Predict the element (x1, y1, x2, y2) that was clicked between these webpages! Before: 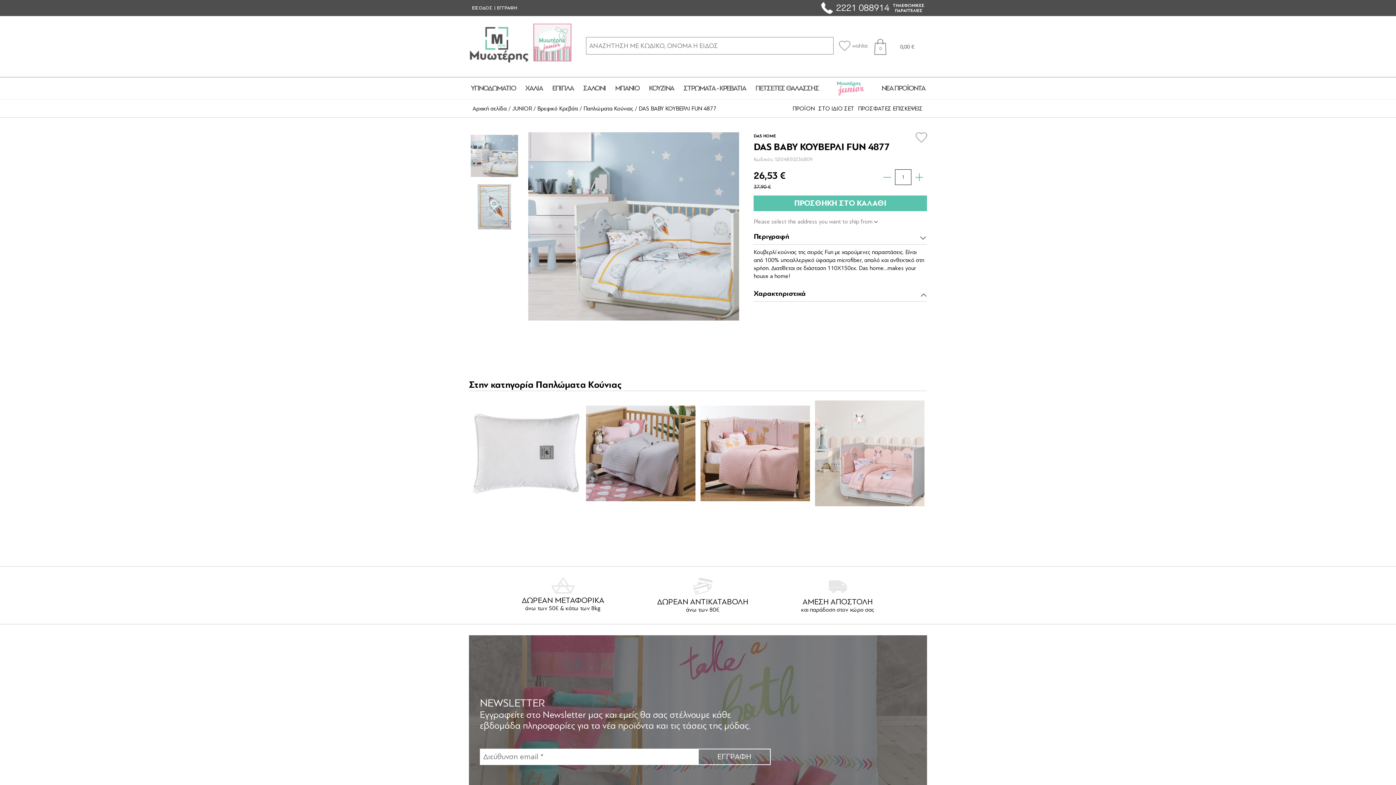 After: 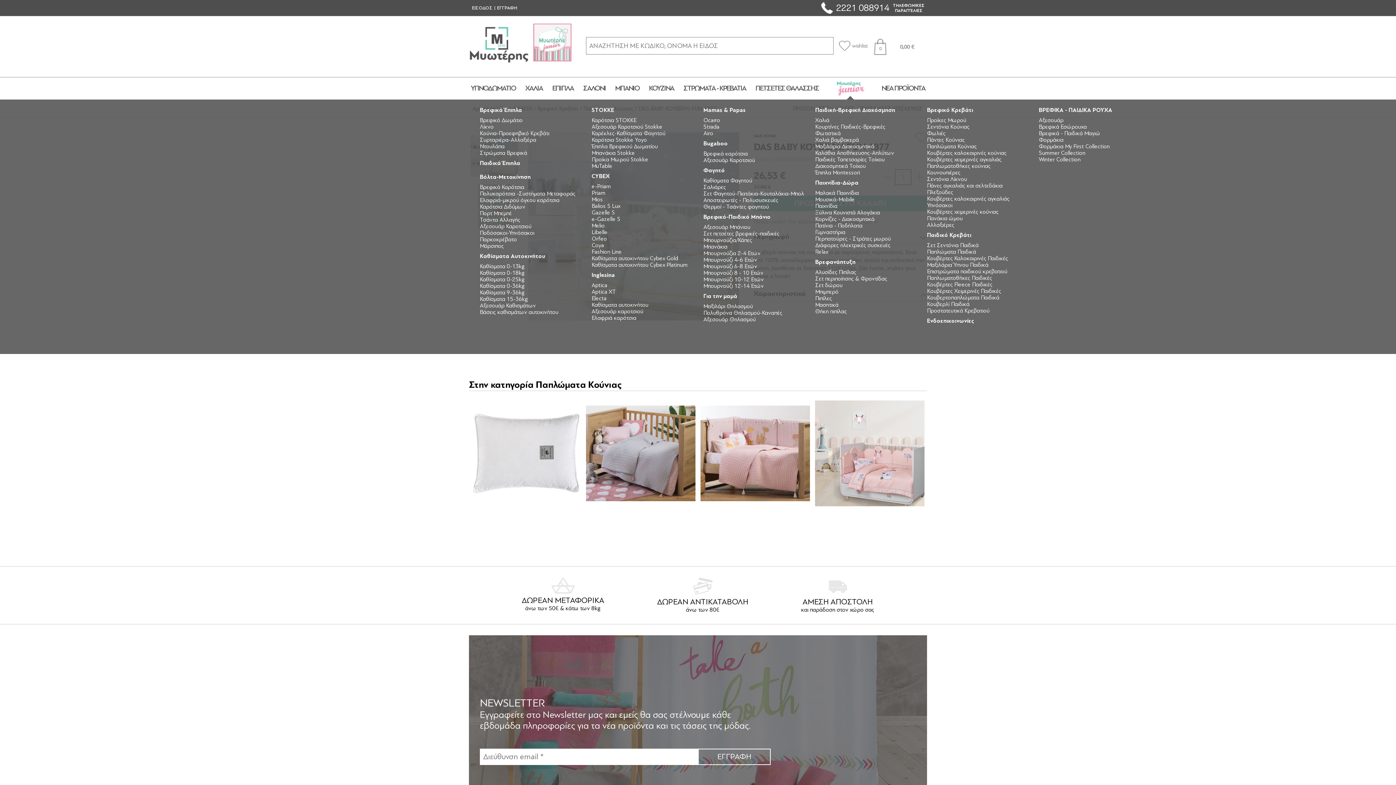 Action: label: JUNIOR bbox: (828, 81, 872, 95)